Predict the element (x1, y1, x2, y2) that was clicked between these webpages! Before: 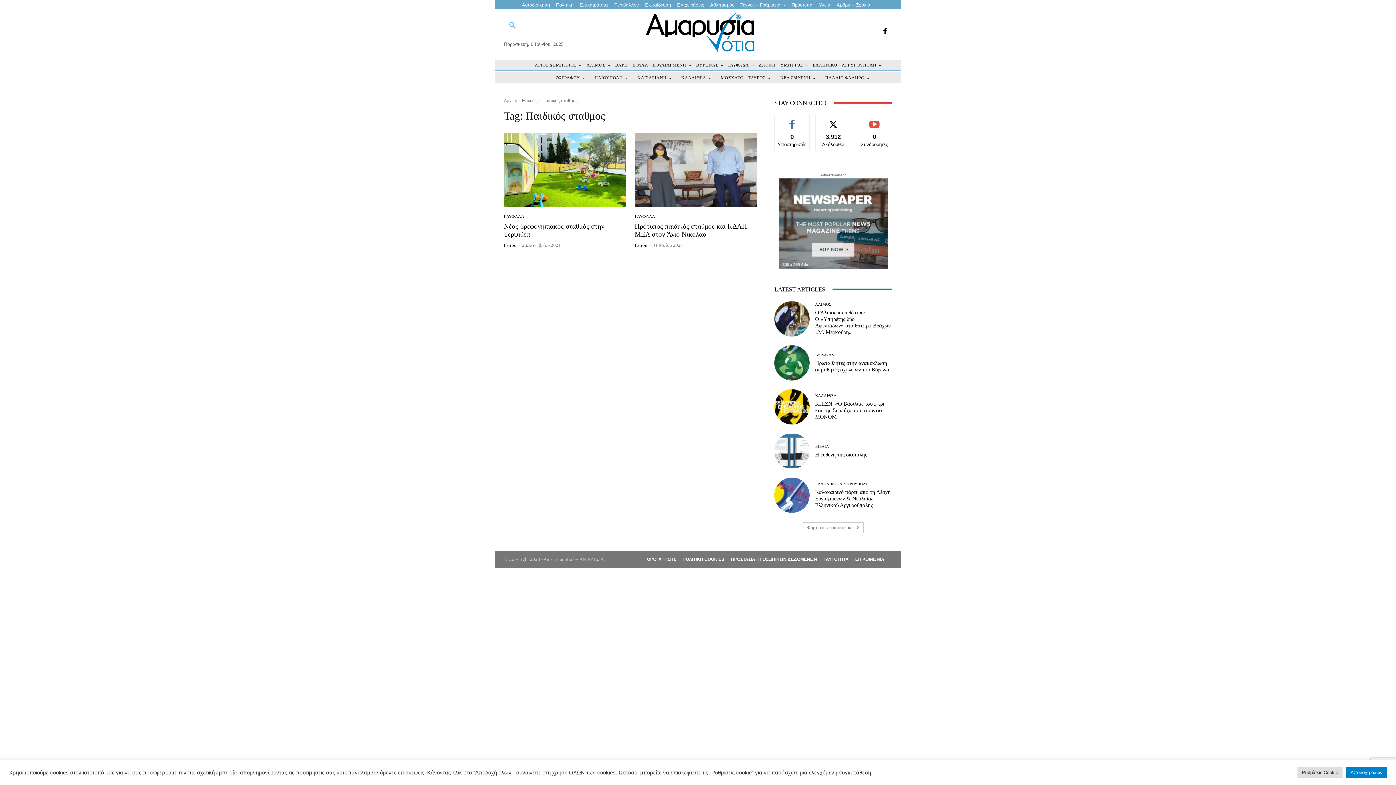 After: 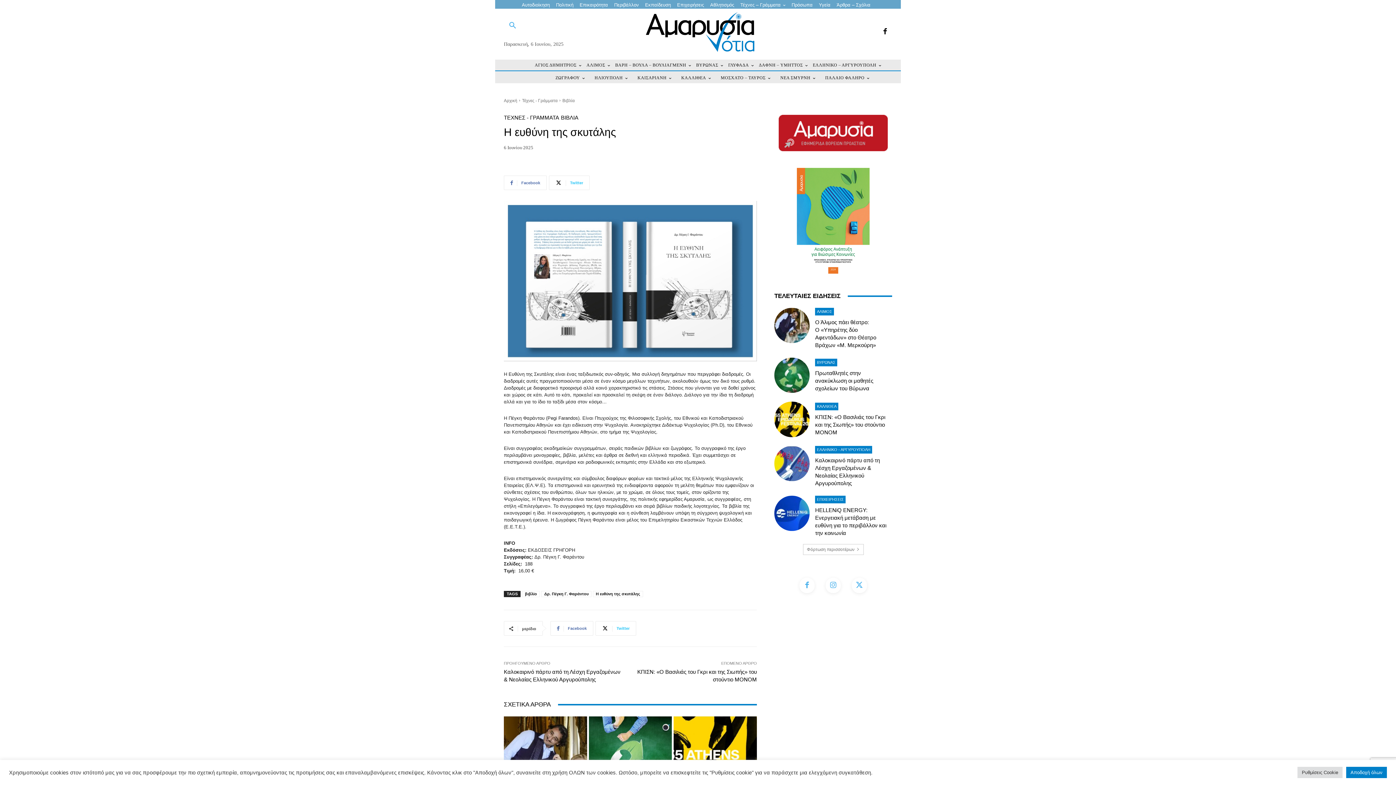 Action: bbox: (774, 433, 809, 468)